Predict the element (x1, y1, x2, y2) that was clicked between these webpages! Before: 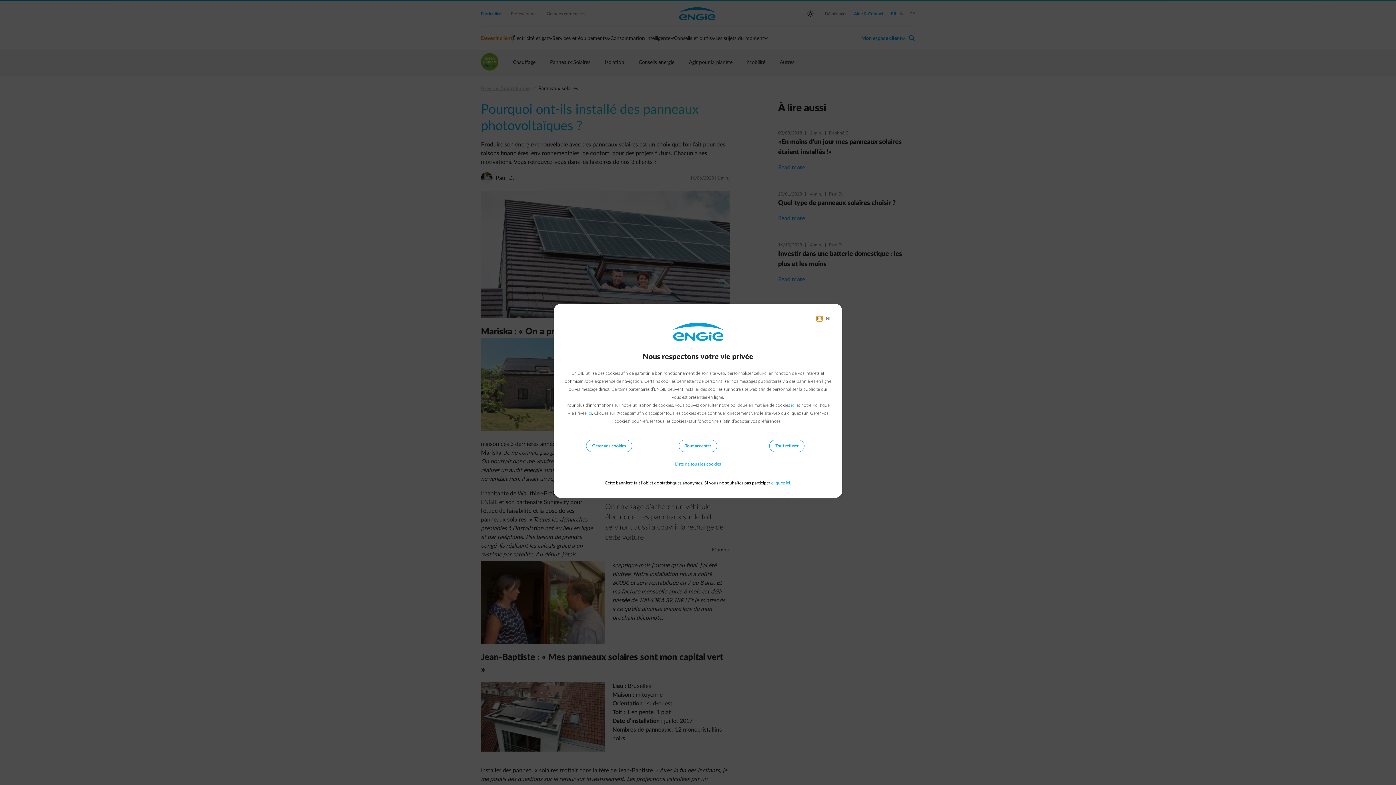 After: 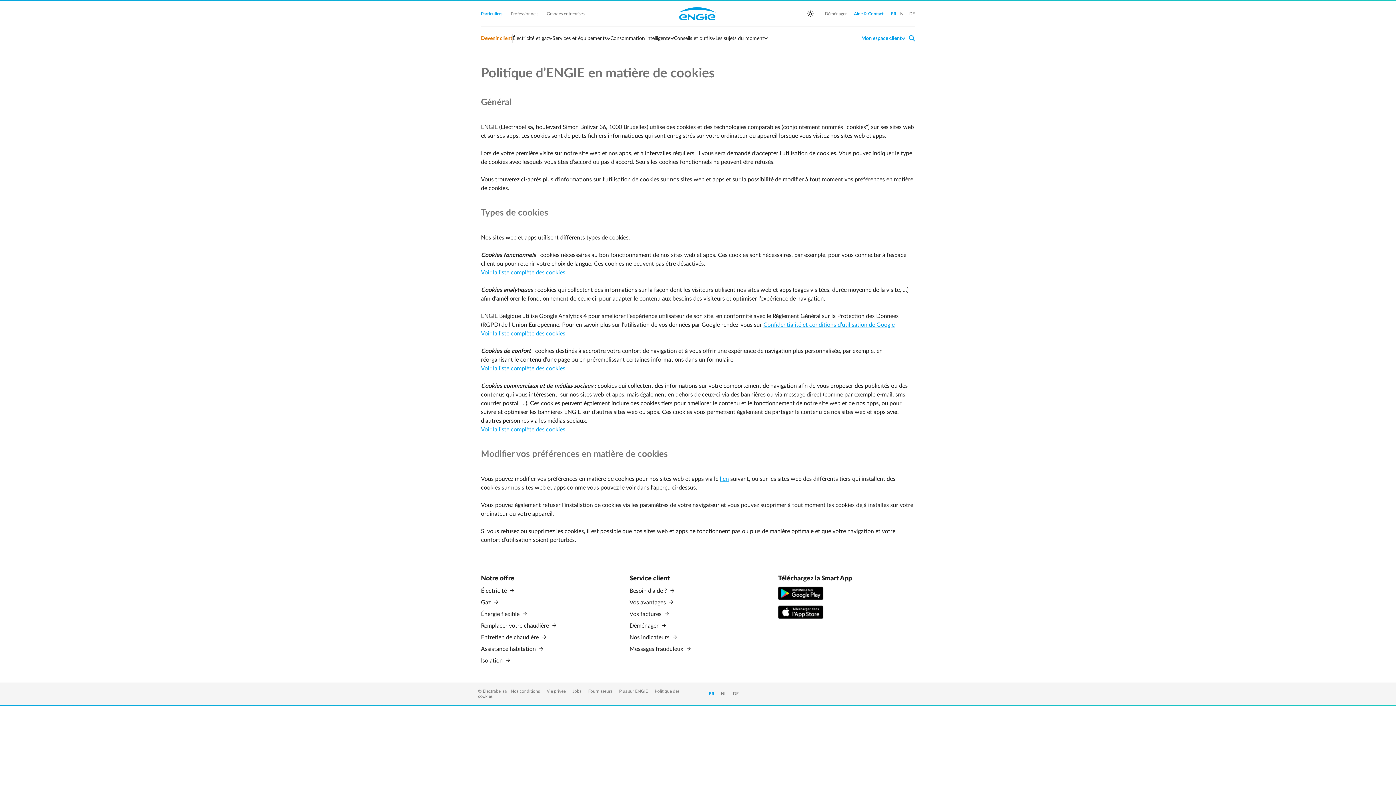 Action: bbox: (791, 403, 795, 407) label: ici